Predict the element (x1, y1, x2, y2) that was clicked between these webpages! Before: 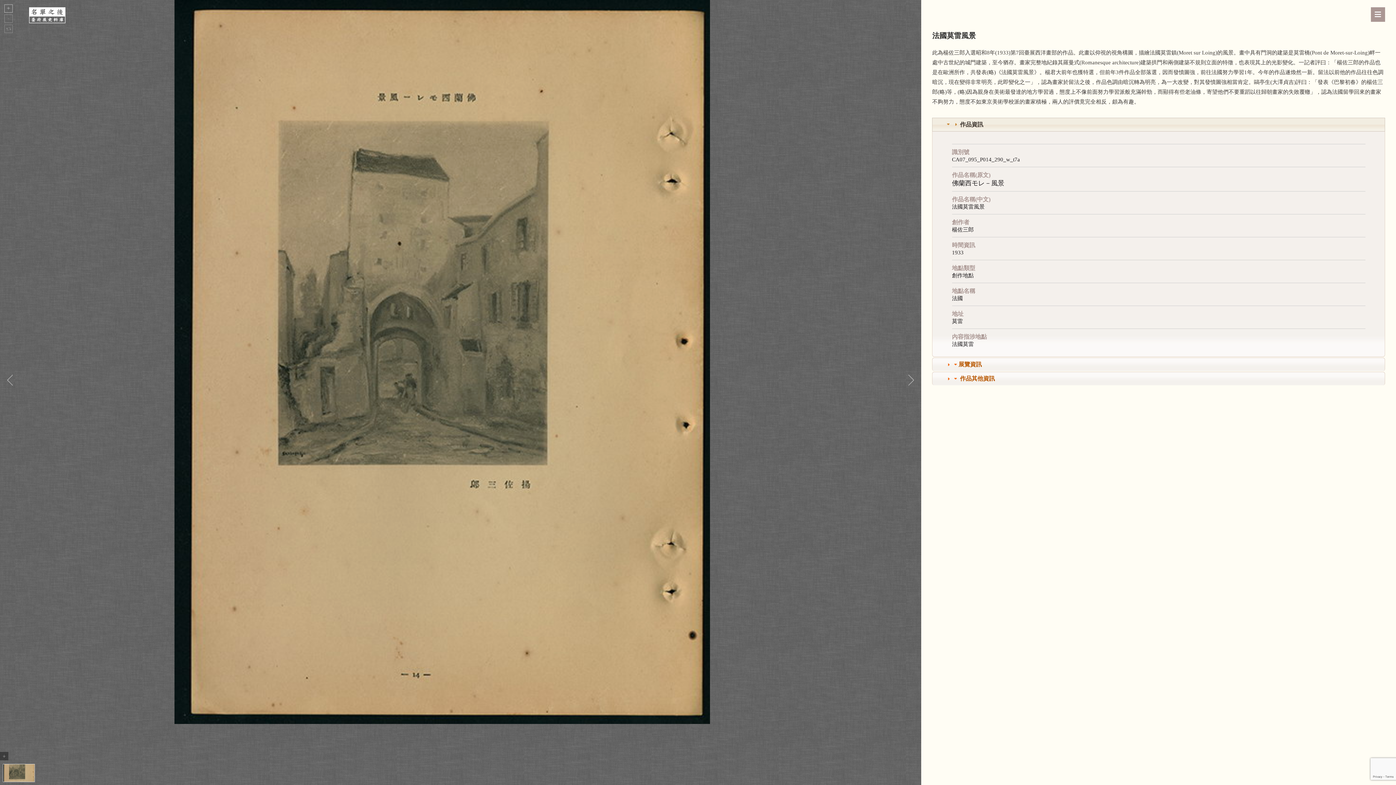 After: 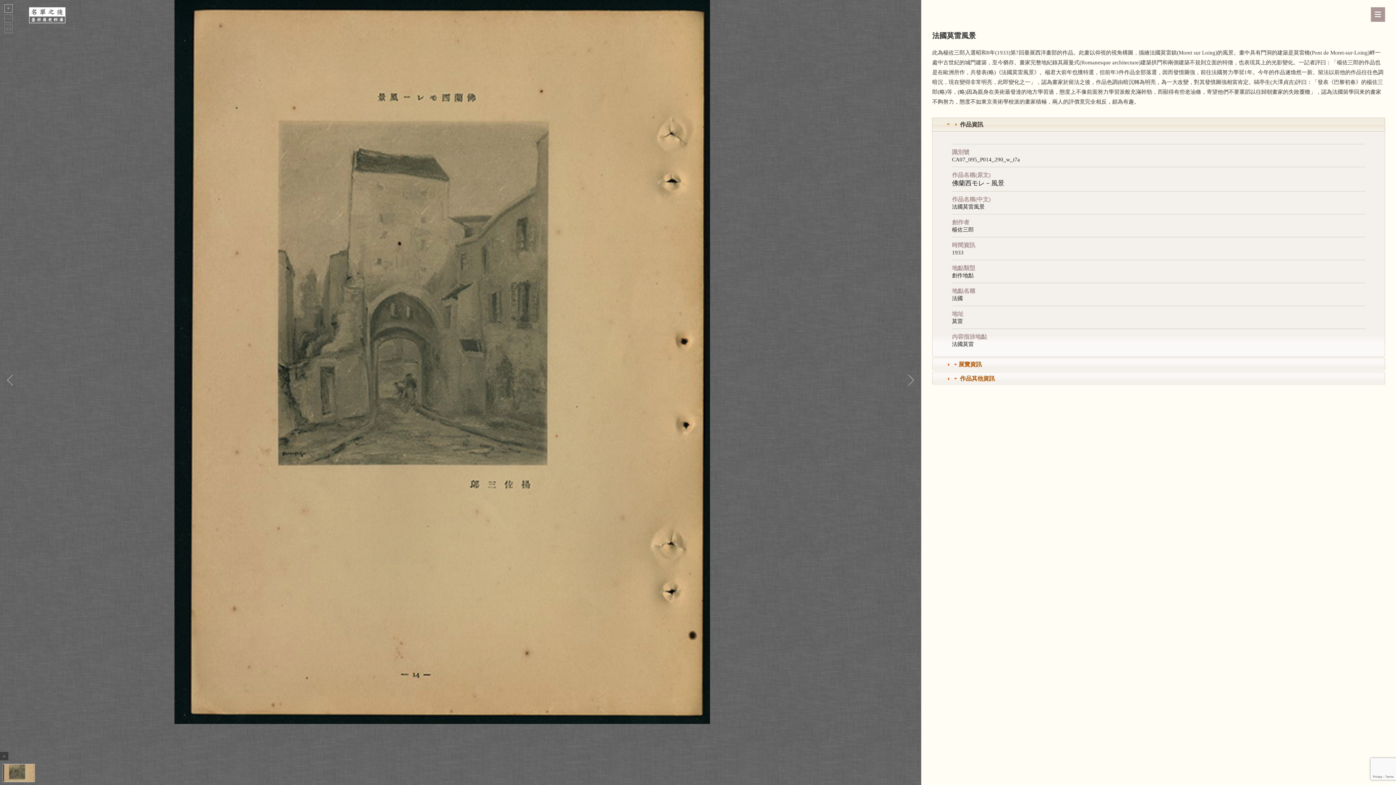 Action: bbox: (958, 361, 982, 367) label: 展覽資訊